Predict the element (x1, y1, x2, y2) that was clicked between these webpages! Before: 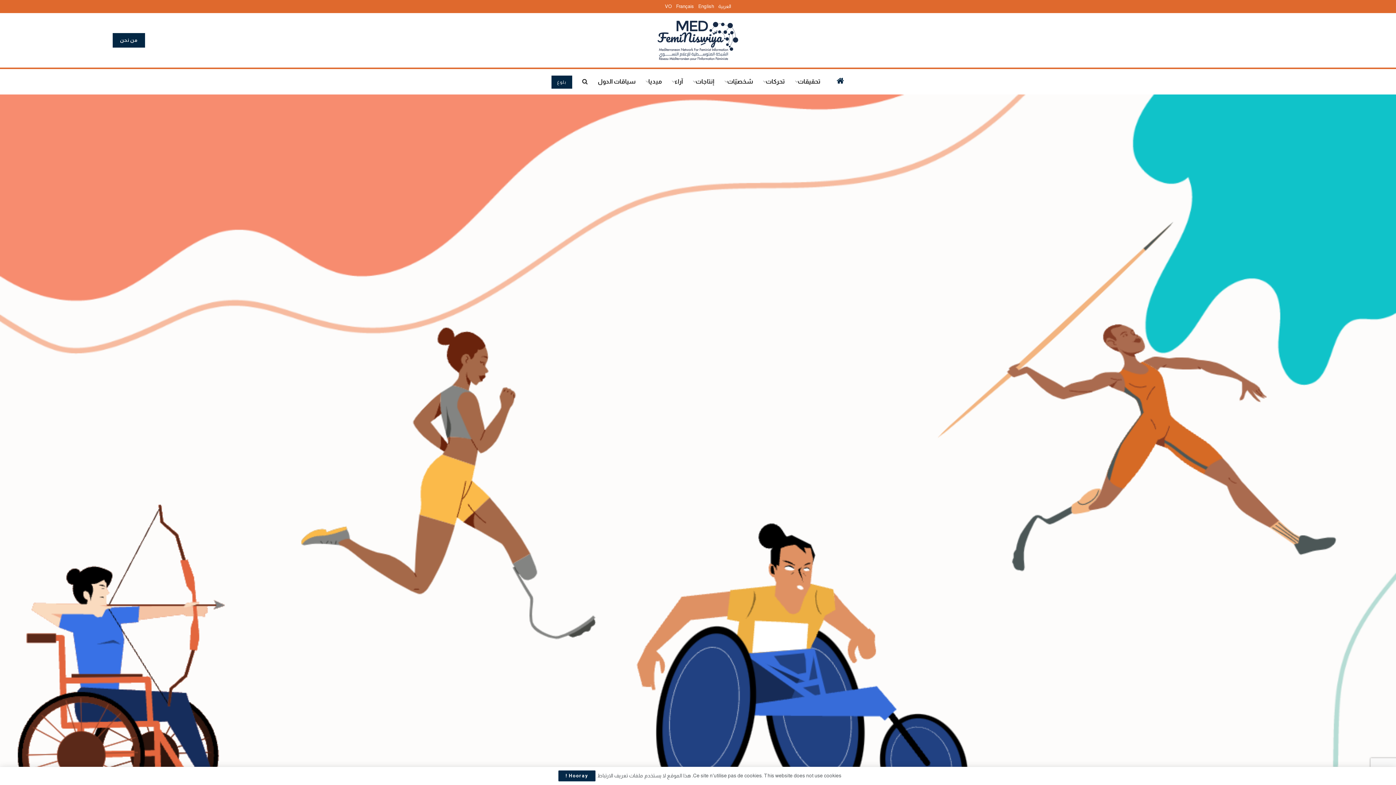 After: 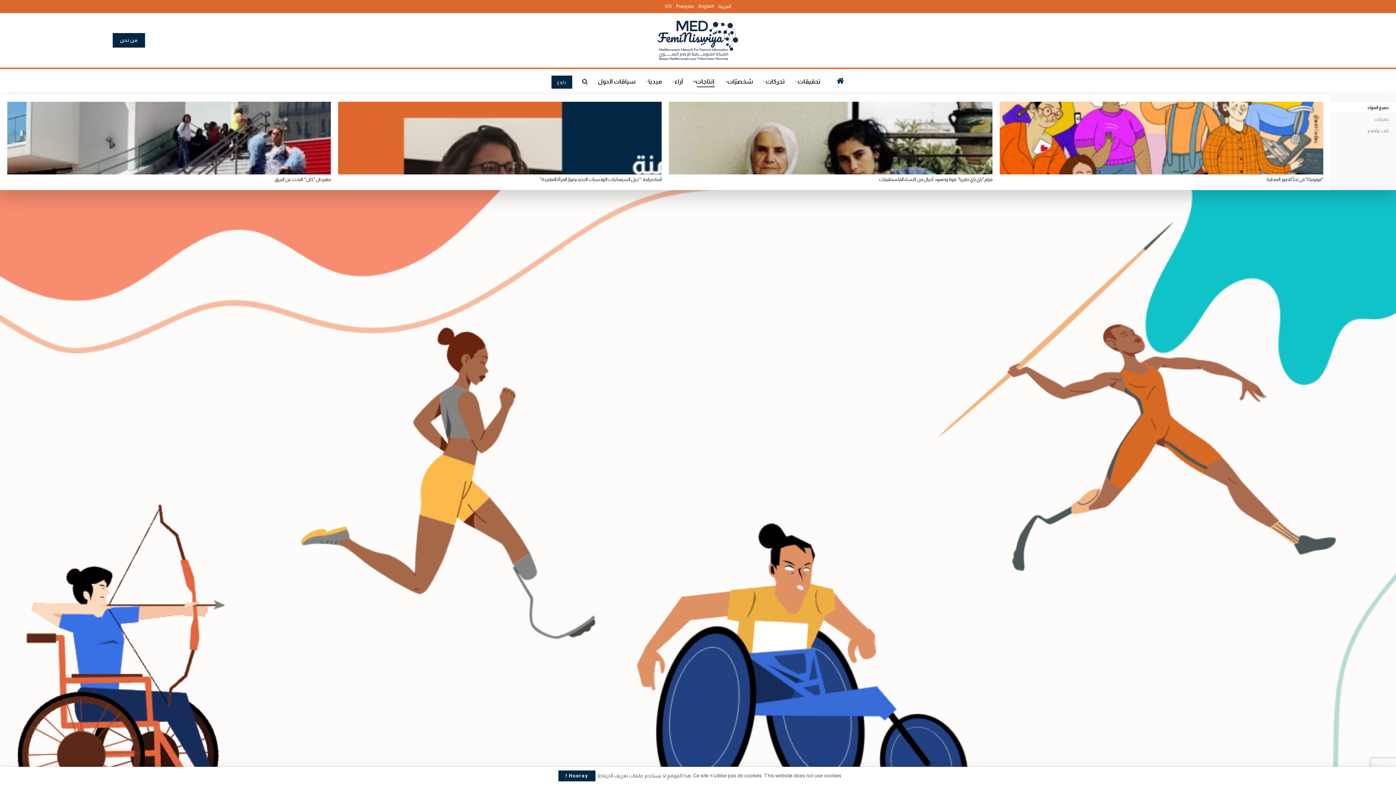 Action: label: إنتاجات bbox: (691, 76, 714, 87)